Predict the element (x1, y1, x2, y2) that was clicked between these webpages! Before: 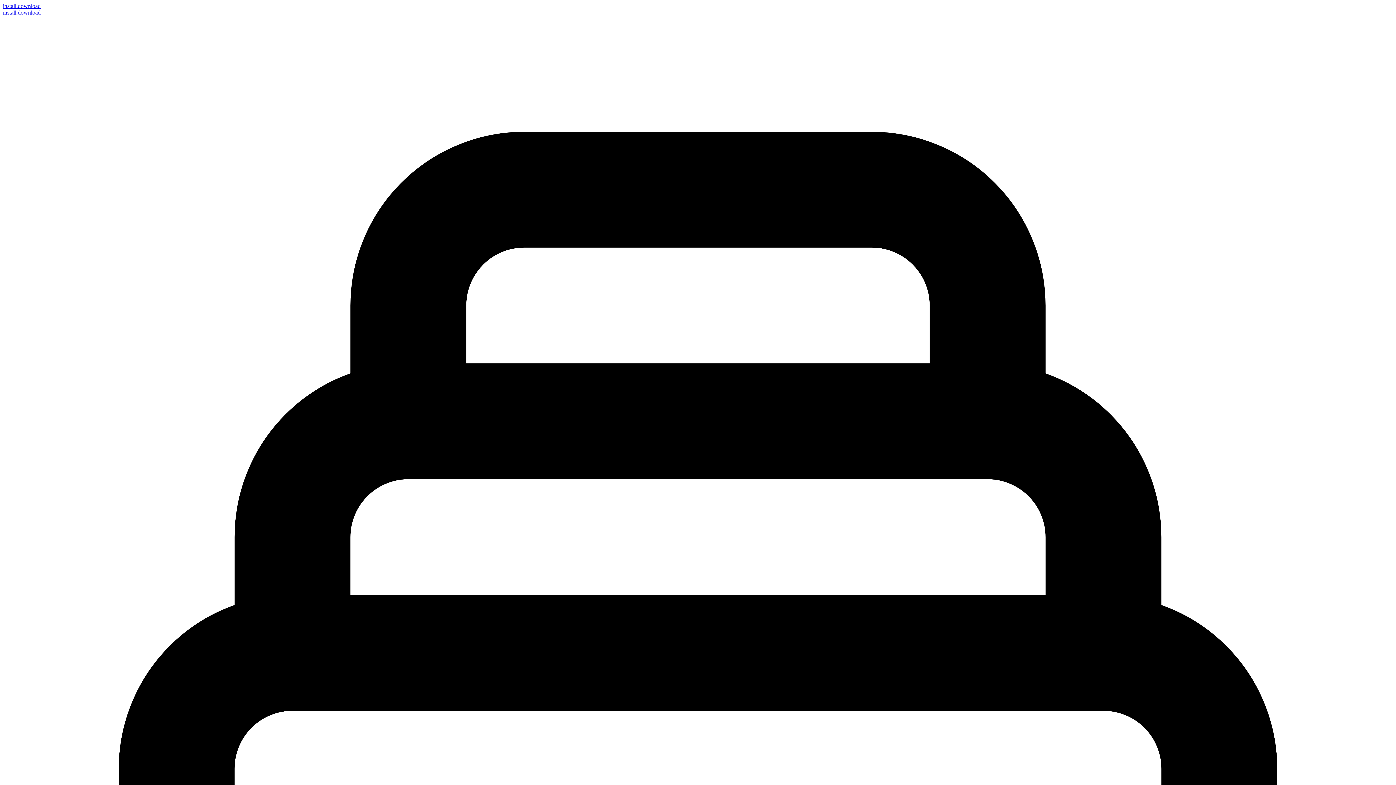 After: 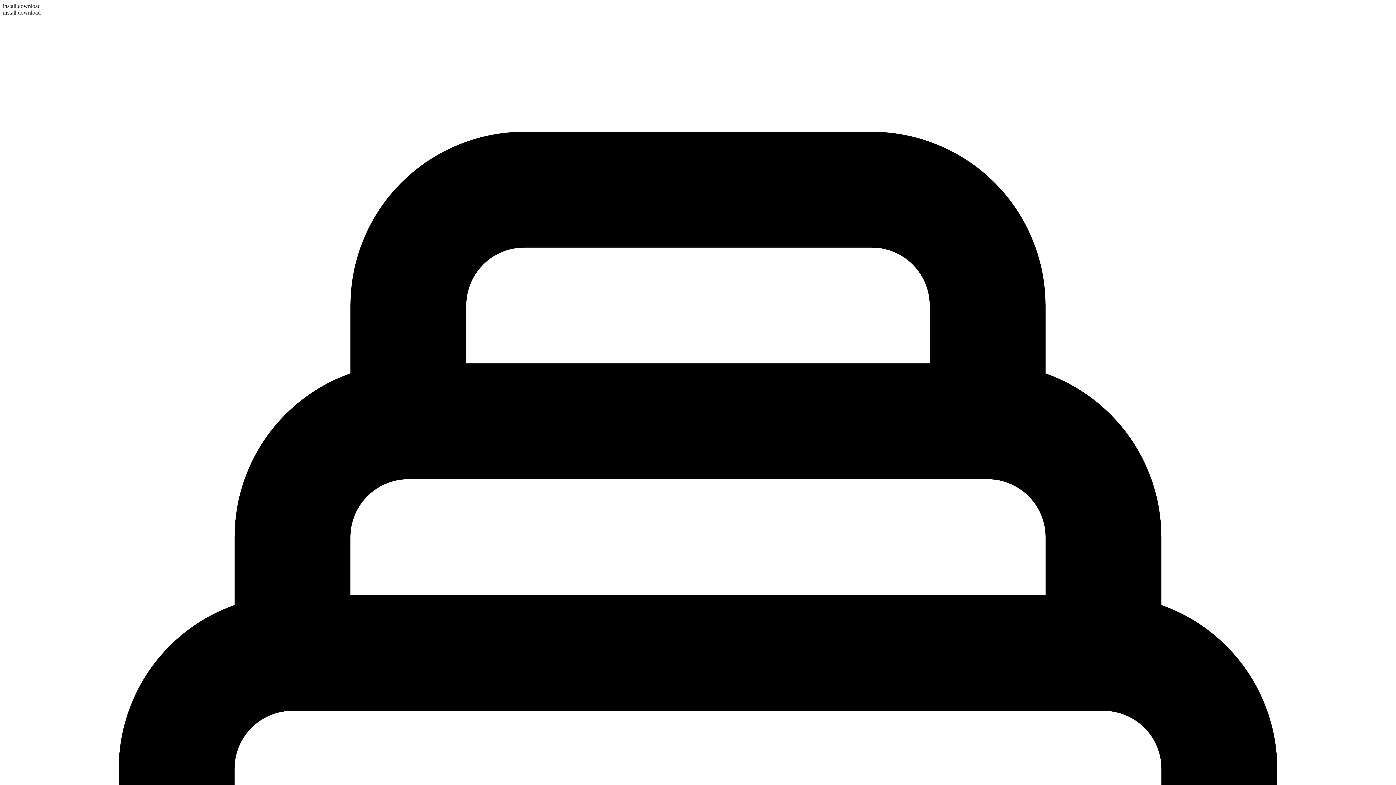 Action: label: install.download bbox: (2, 9, 40, 15)